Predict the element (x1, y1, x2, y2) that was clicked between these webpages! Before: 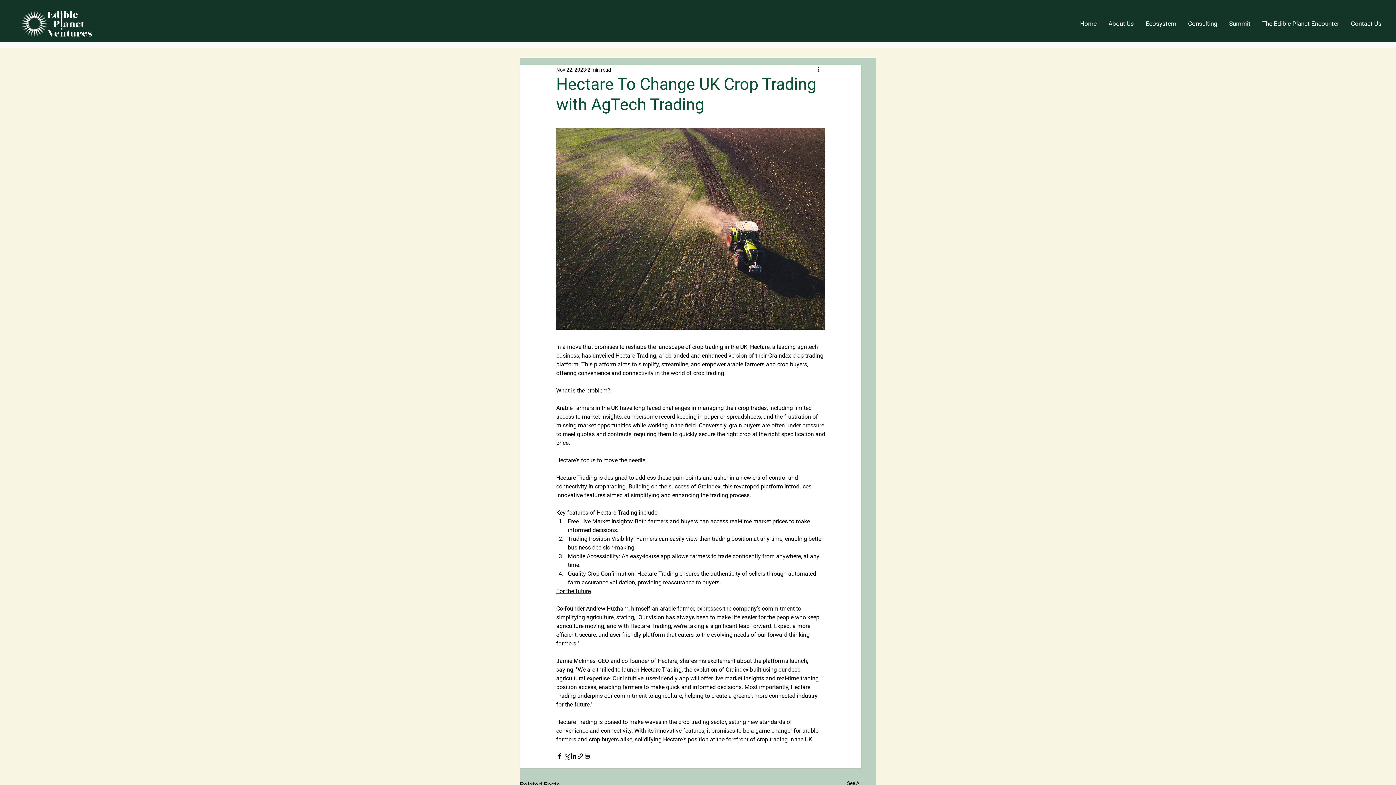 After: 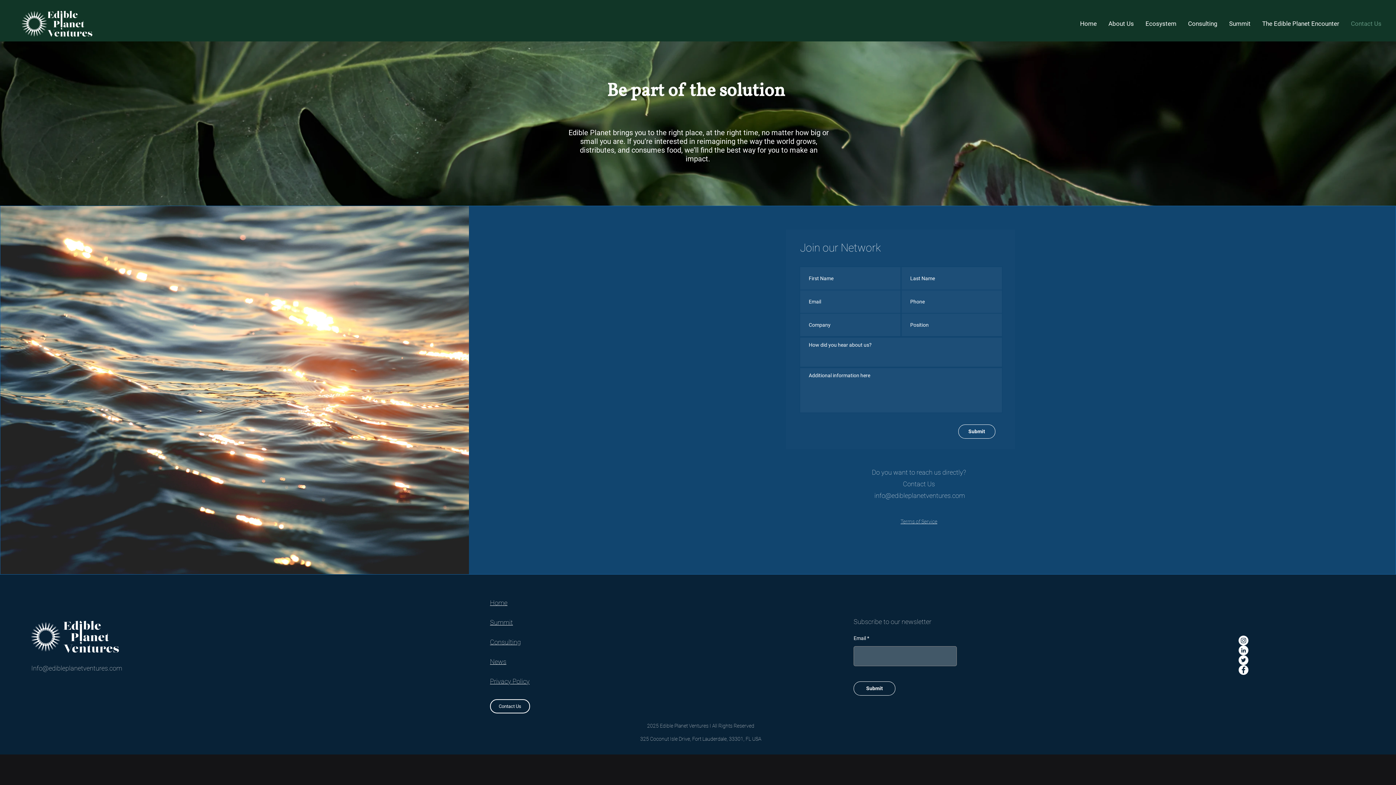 Action: bbox: (1345, 14, 1387, 32) label: Contact Us